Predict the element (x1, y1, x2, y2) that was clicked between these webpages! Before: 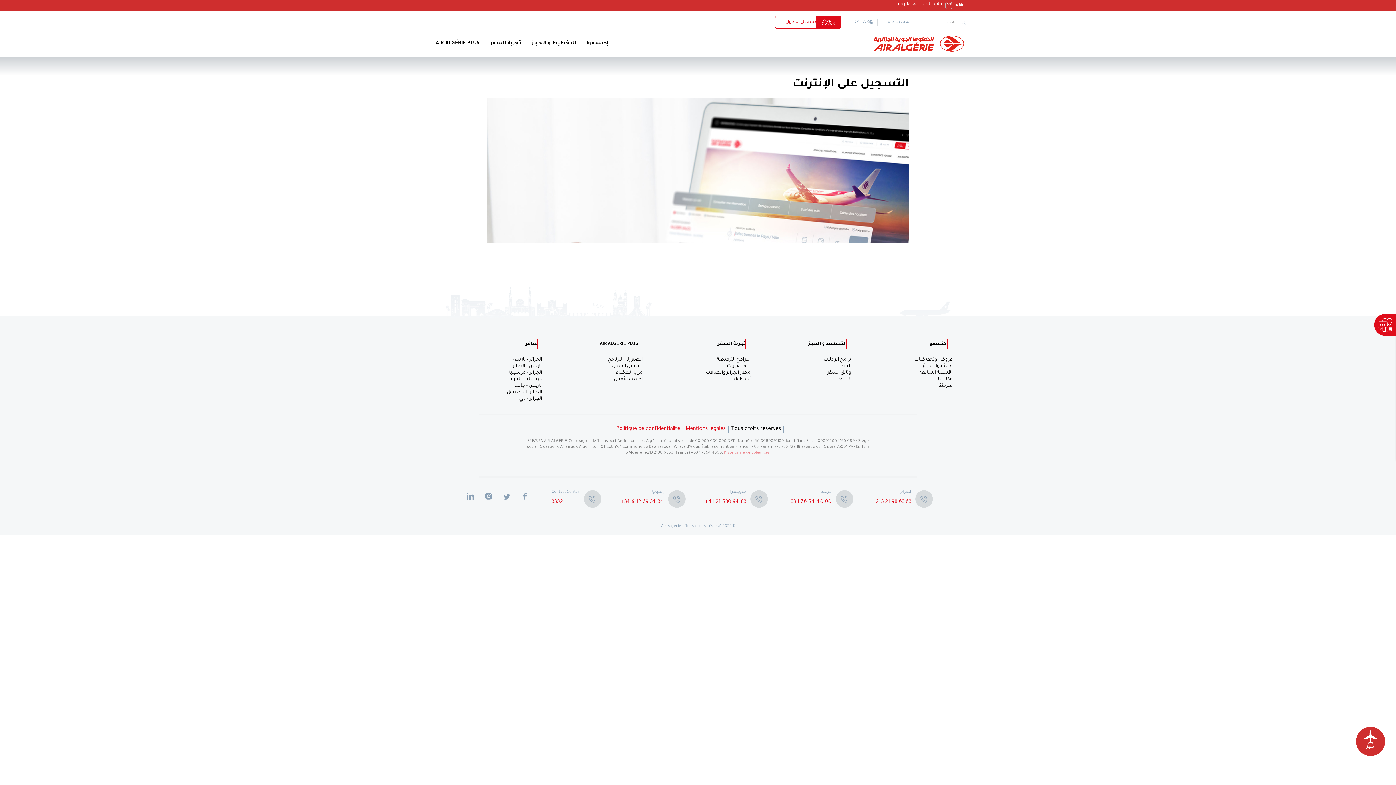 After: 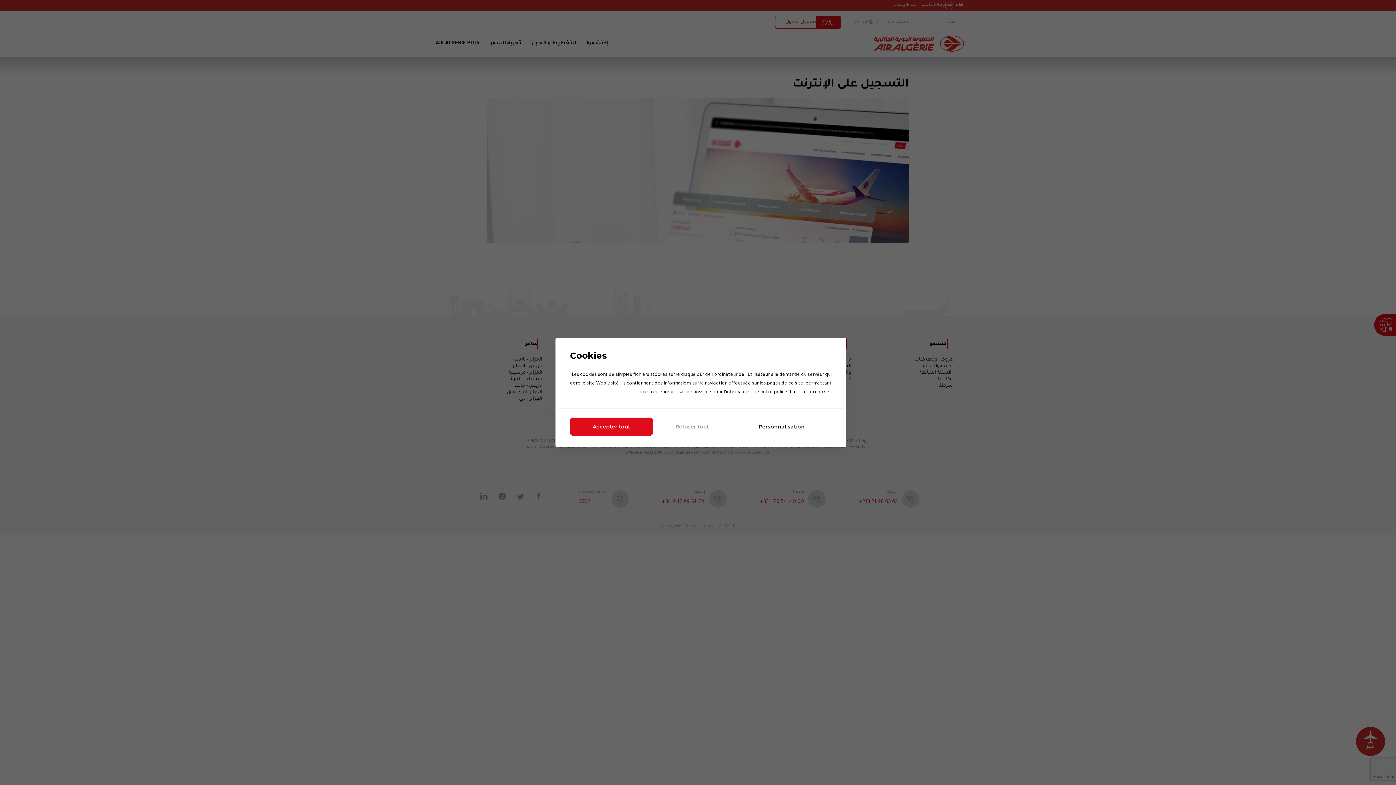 Action: label: مرسيليا – الجزائر bbox: (509, 376, 542, 382)